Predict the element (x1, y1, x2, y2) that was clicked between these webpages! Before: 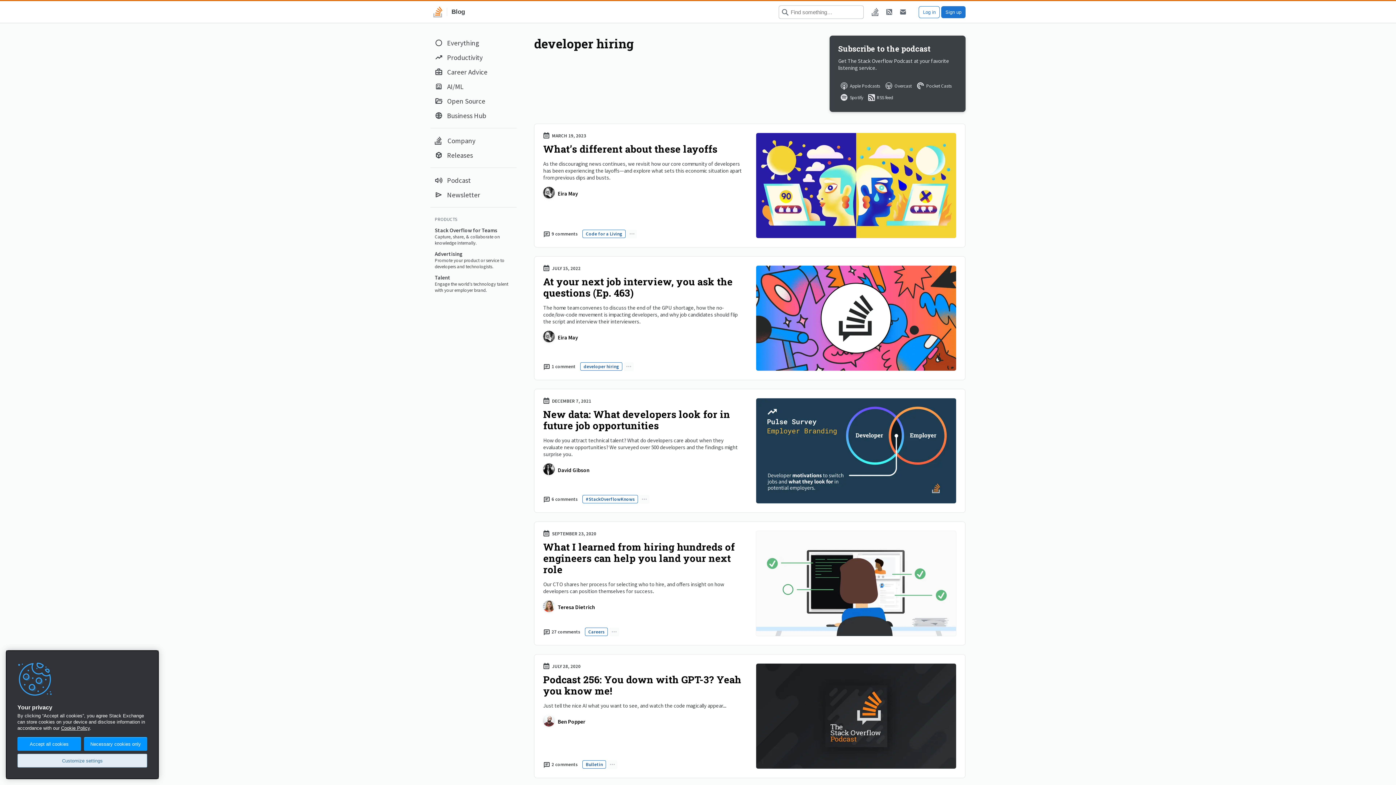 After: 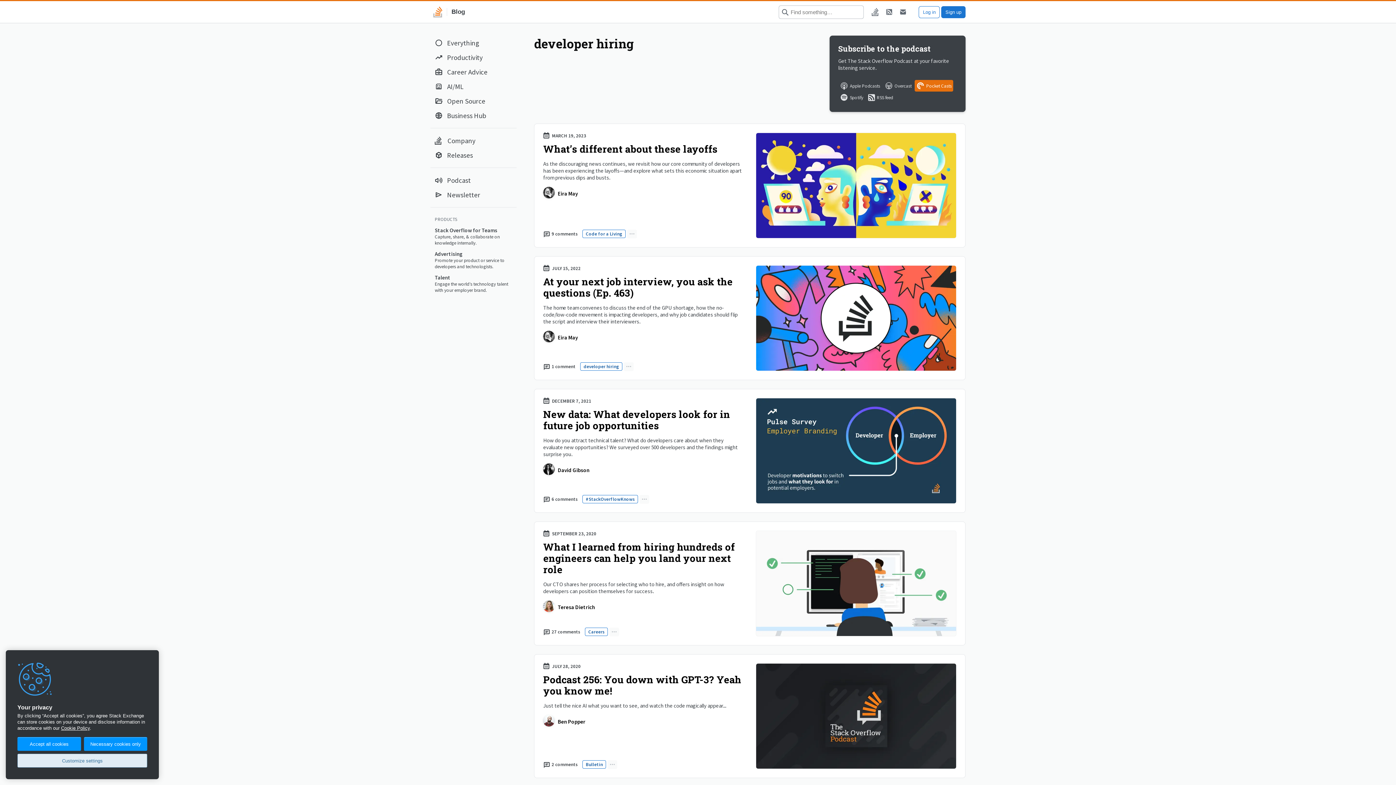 Action: bbox: (914, 80, 953, 91) label: Pocket Casts